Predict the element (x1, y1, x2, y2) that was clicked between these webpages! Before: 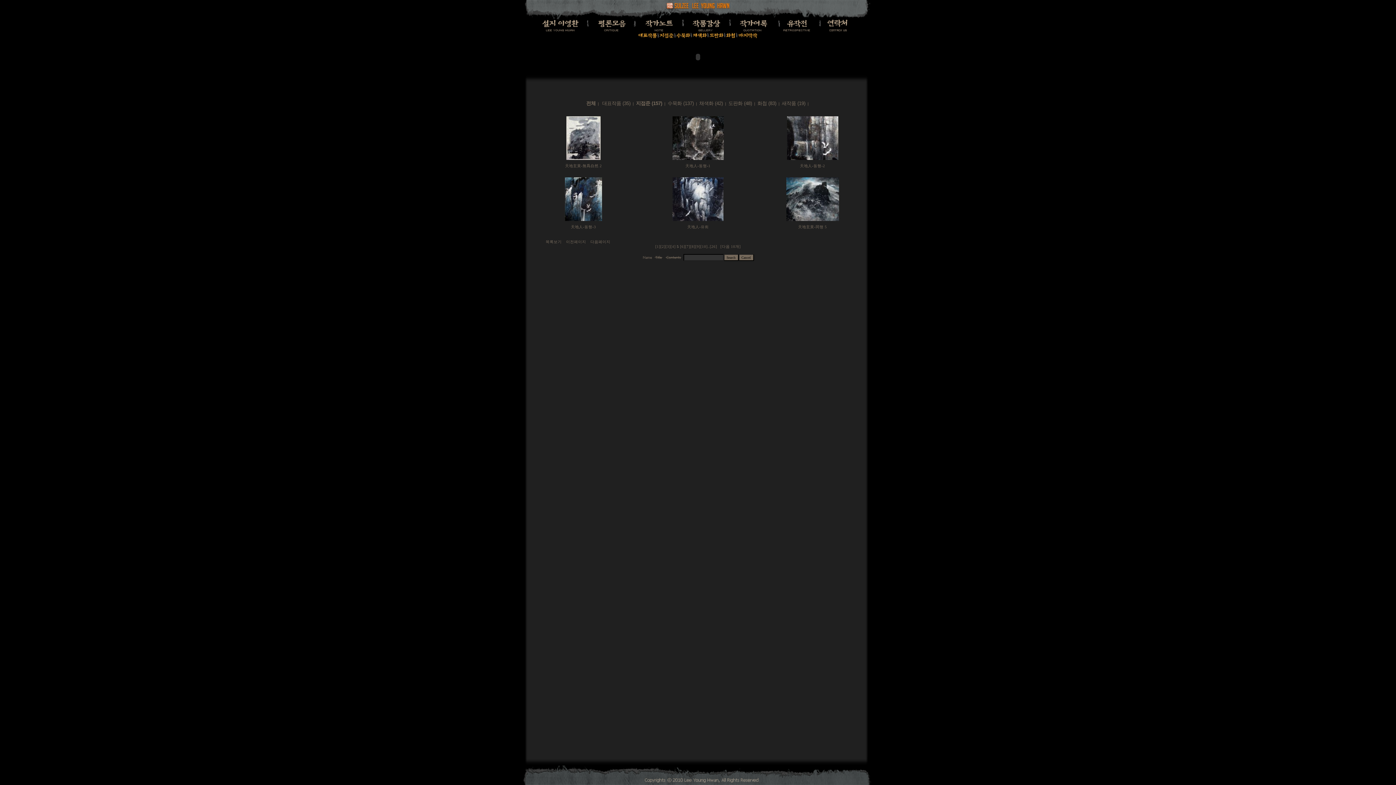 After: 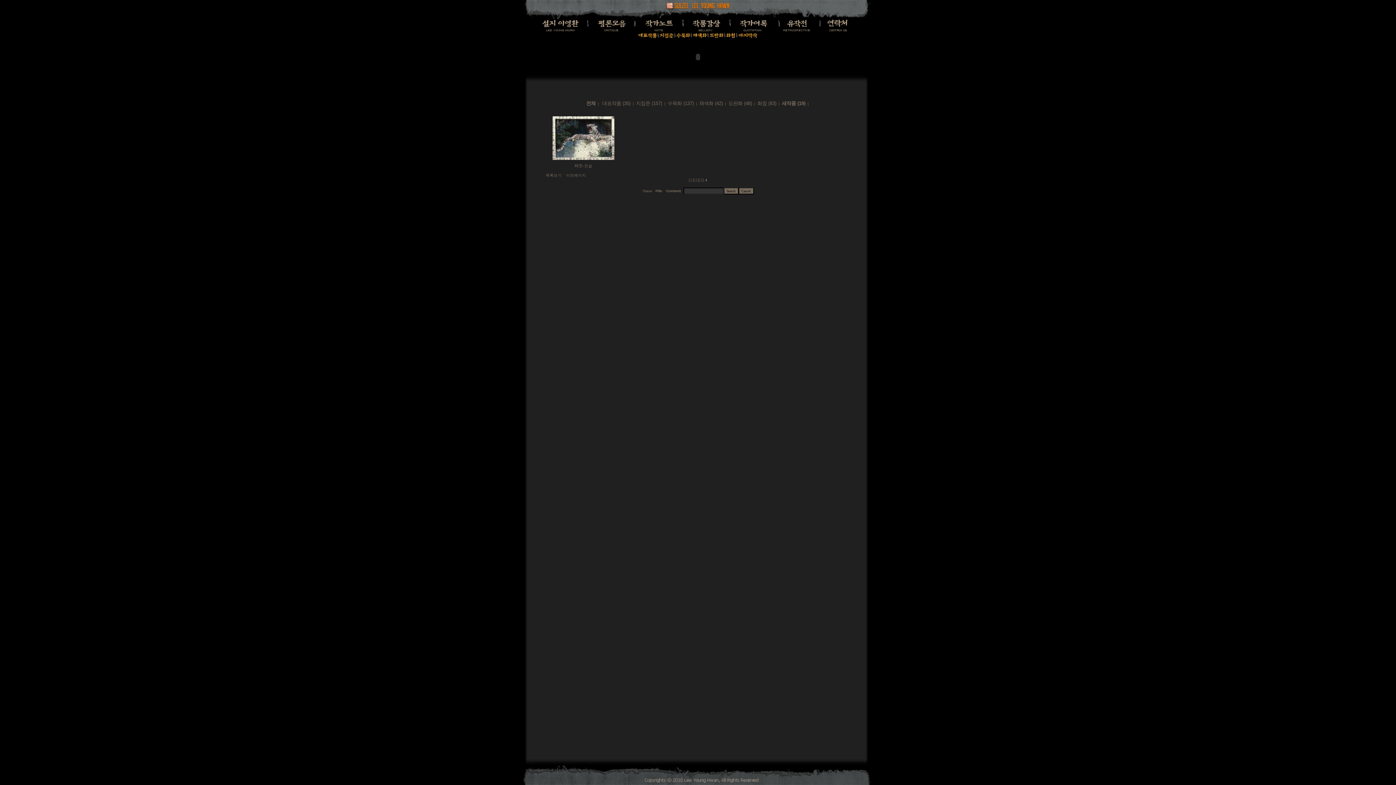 Action: bbox: (782, 100, 805, 106) label: 새작품 (19)